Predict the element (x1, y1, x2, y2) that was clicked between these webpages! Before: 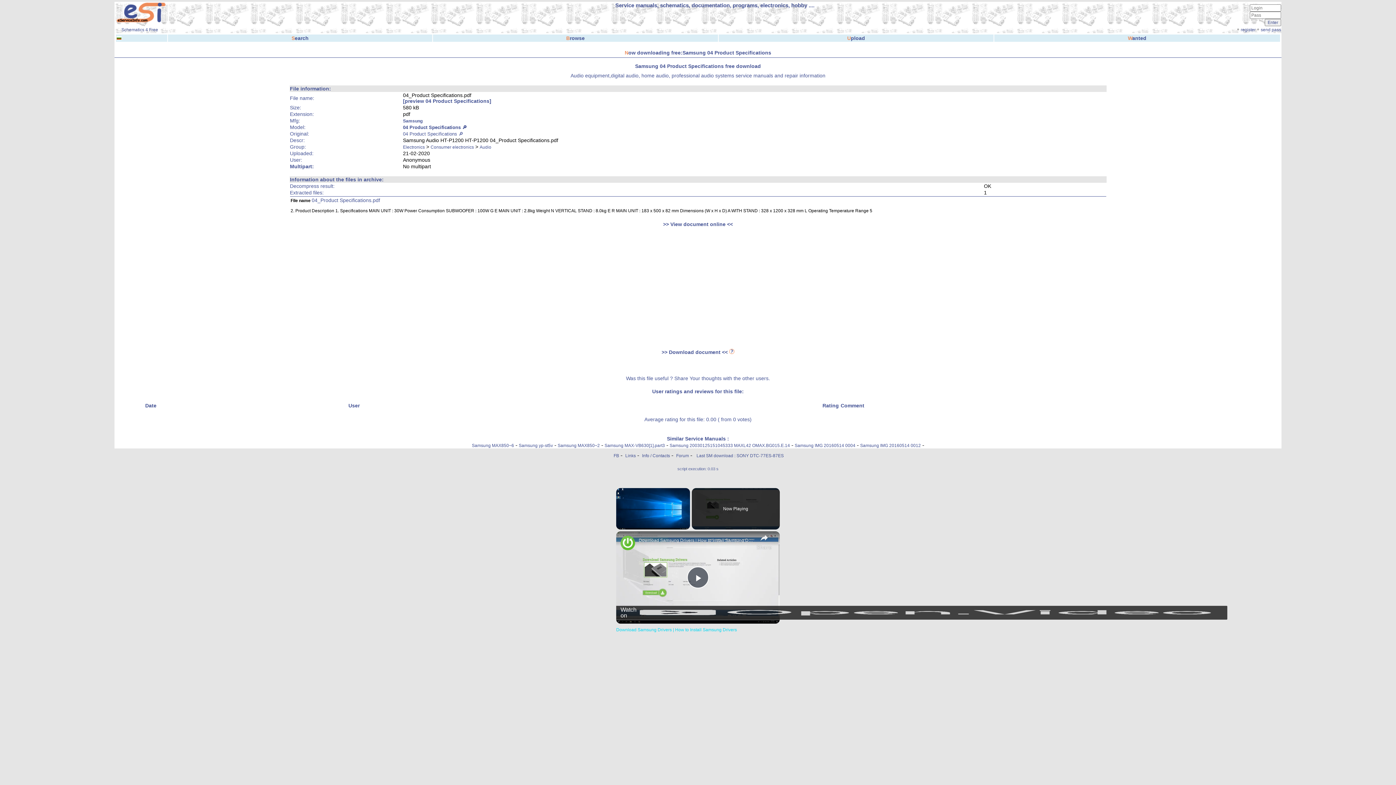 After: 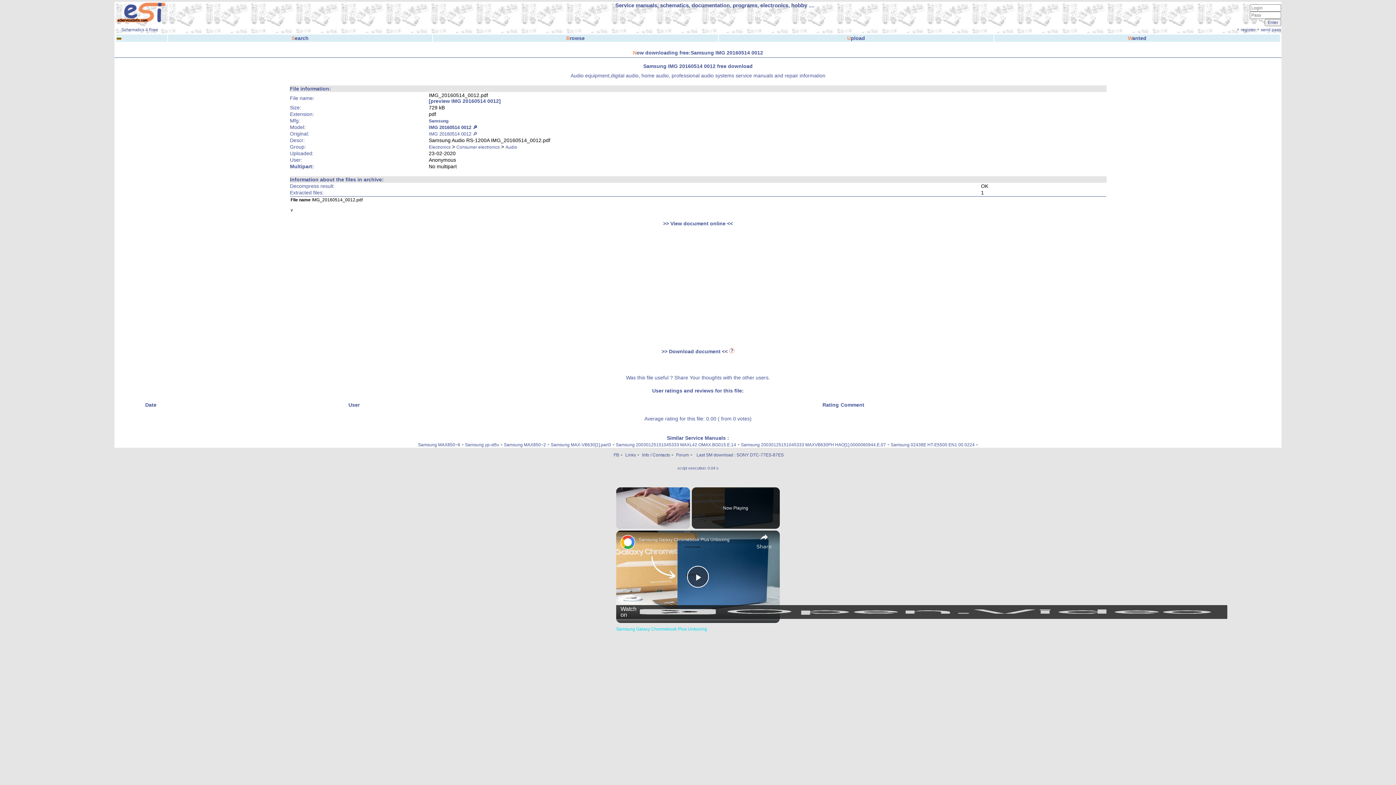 Action: bbox: (860, 443, 921, 448) label: Samsung IMG 20160514 0012